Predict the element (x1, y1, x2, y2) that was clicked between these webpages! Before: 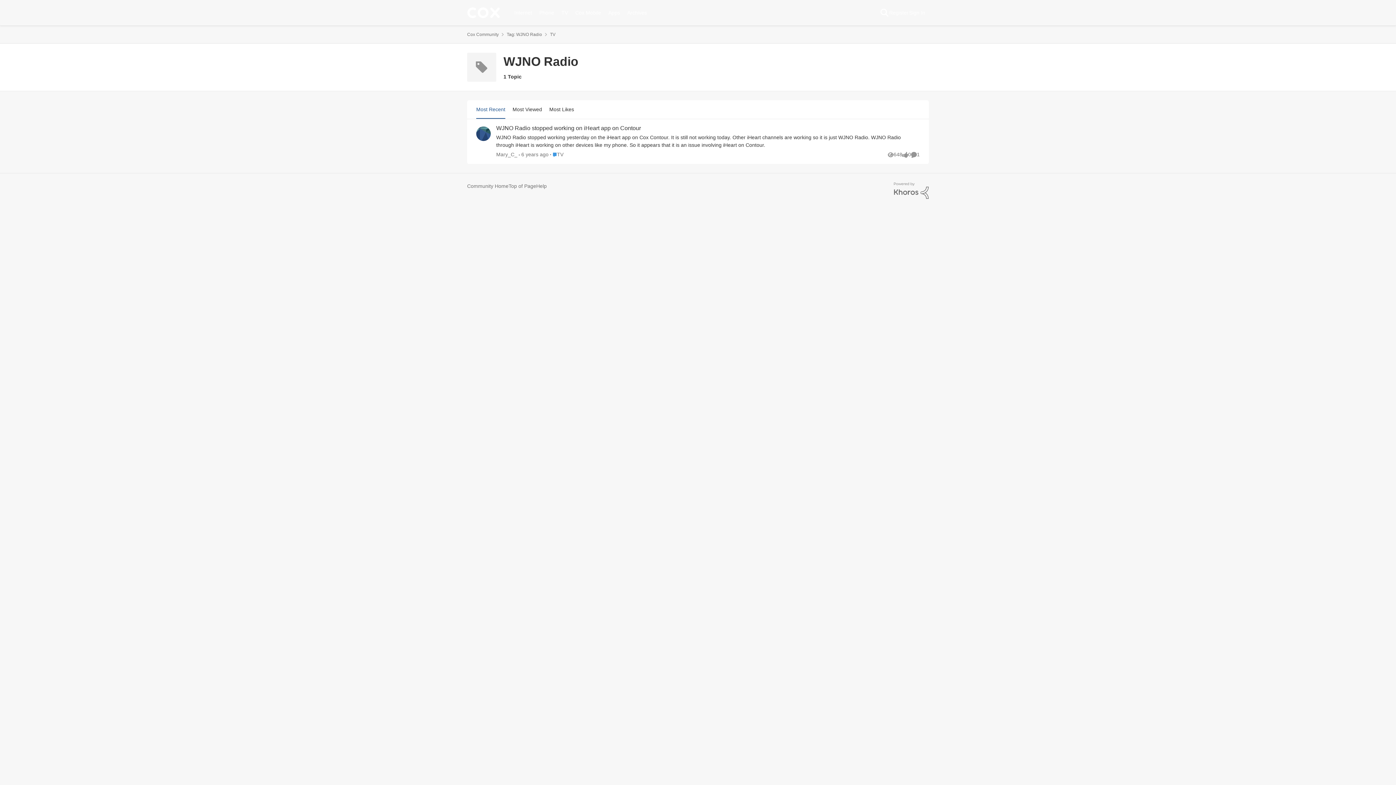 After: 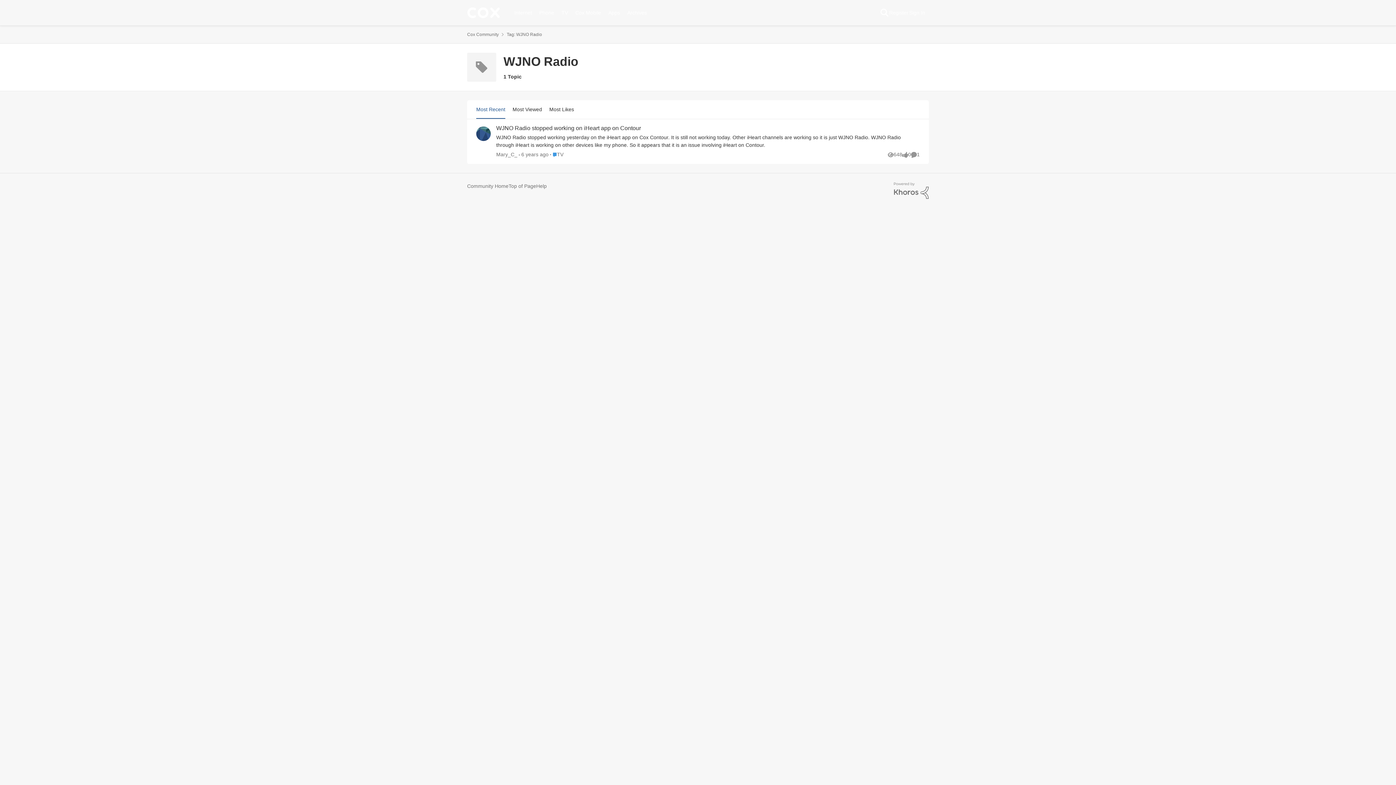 Action: bbox: (506, 29, 542, 39) label: Tag: WJNO Radio